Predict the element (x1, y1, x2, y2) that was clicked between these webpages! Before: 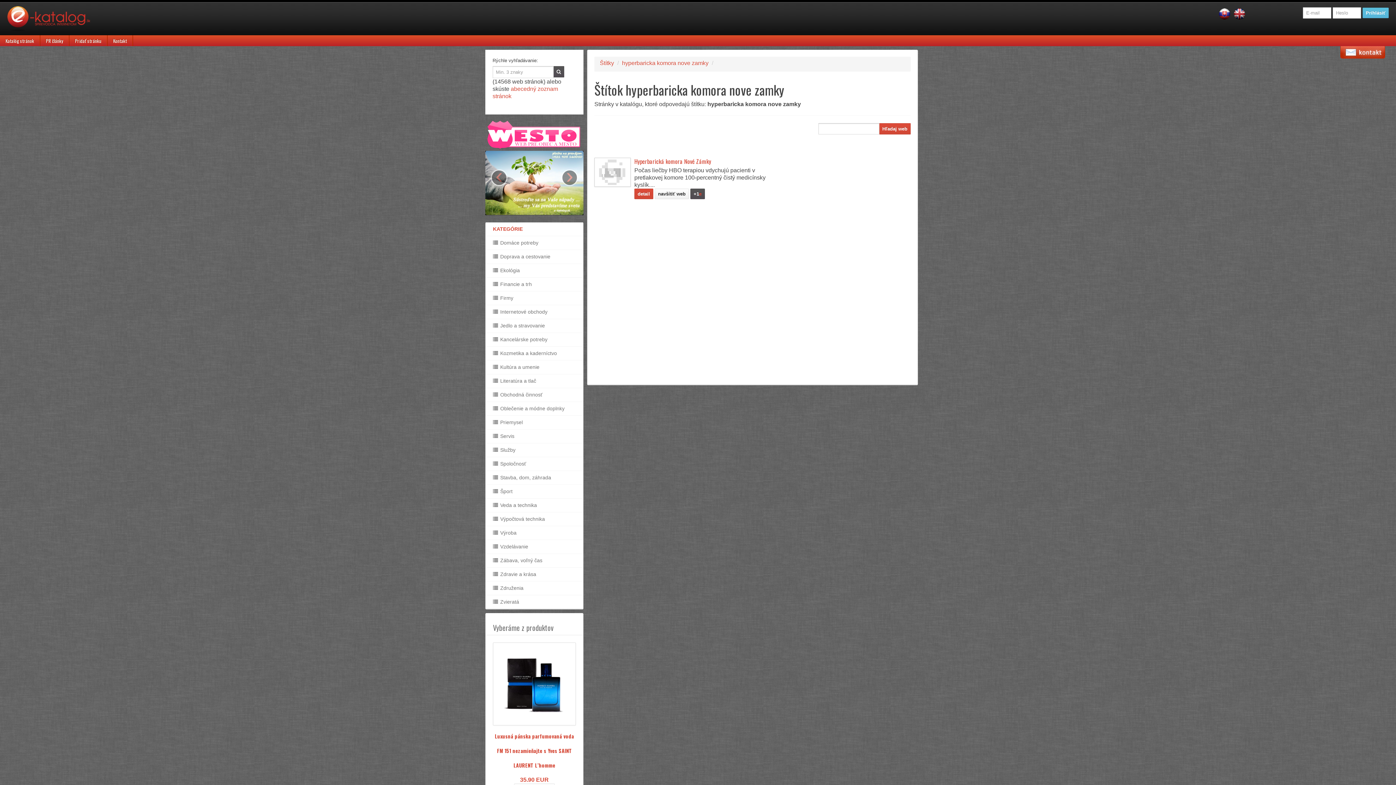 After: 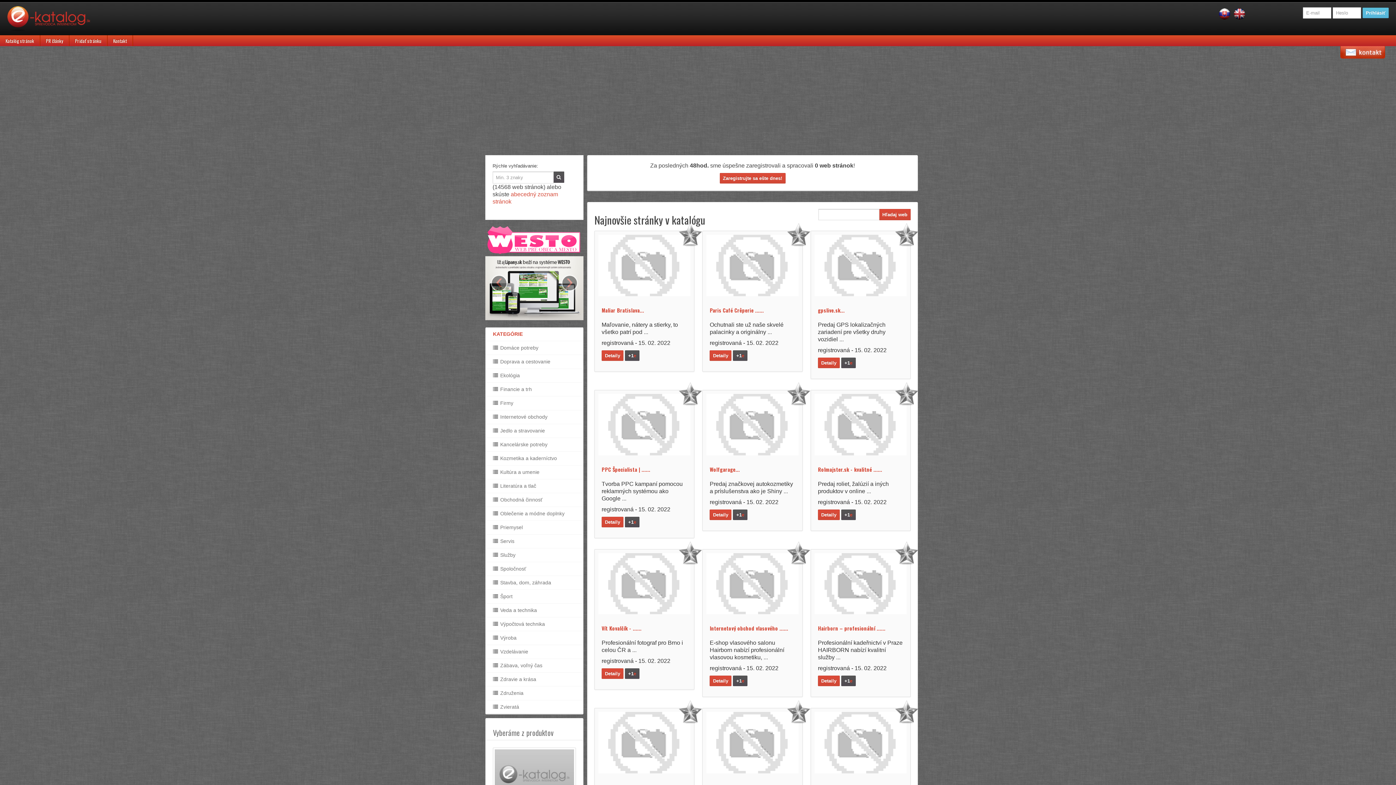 Action: bbox: (7, 6, 97, 35)